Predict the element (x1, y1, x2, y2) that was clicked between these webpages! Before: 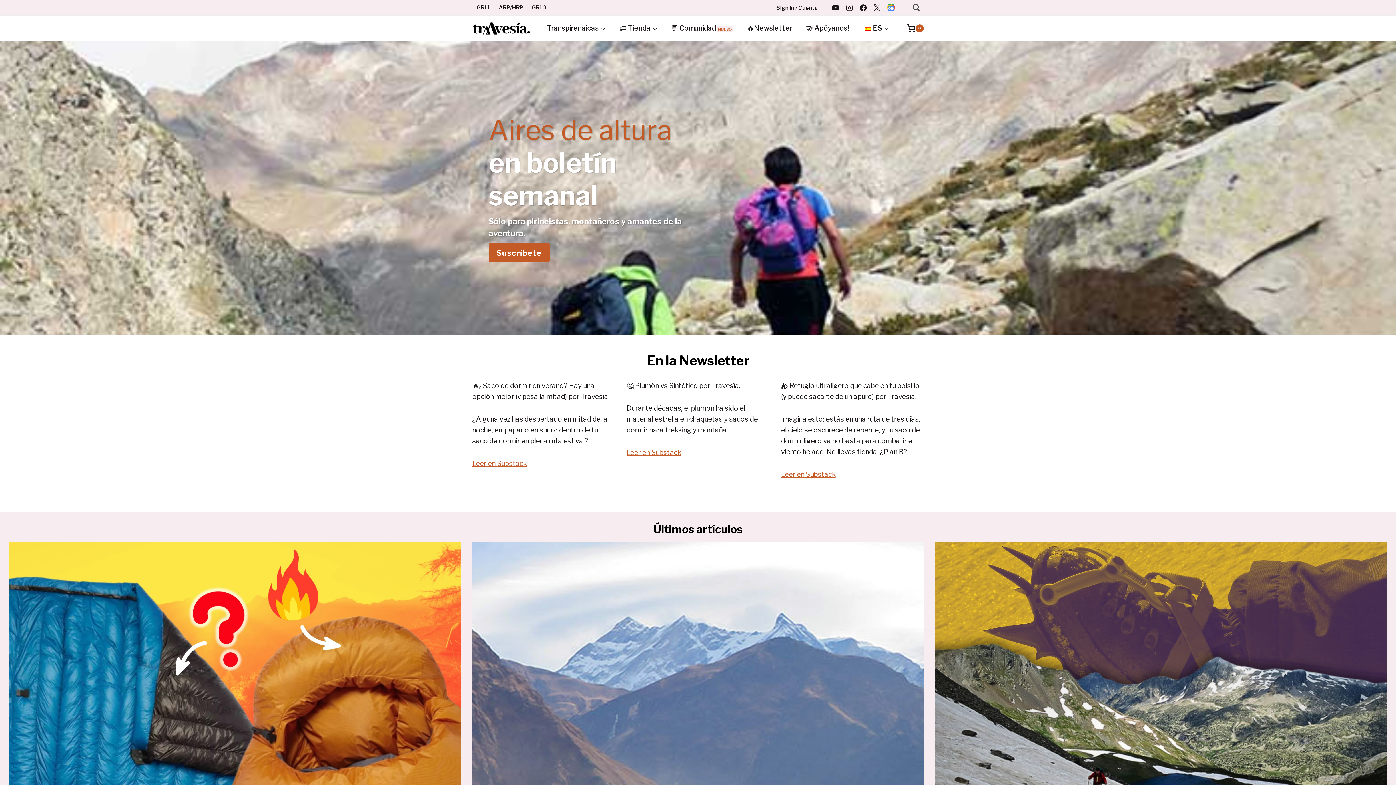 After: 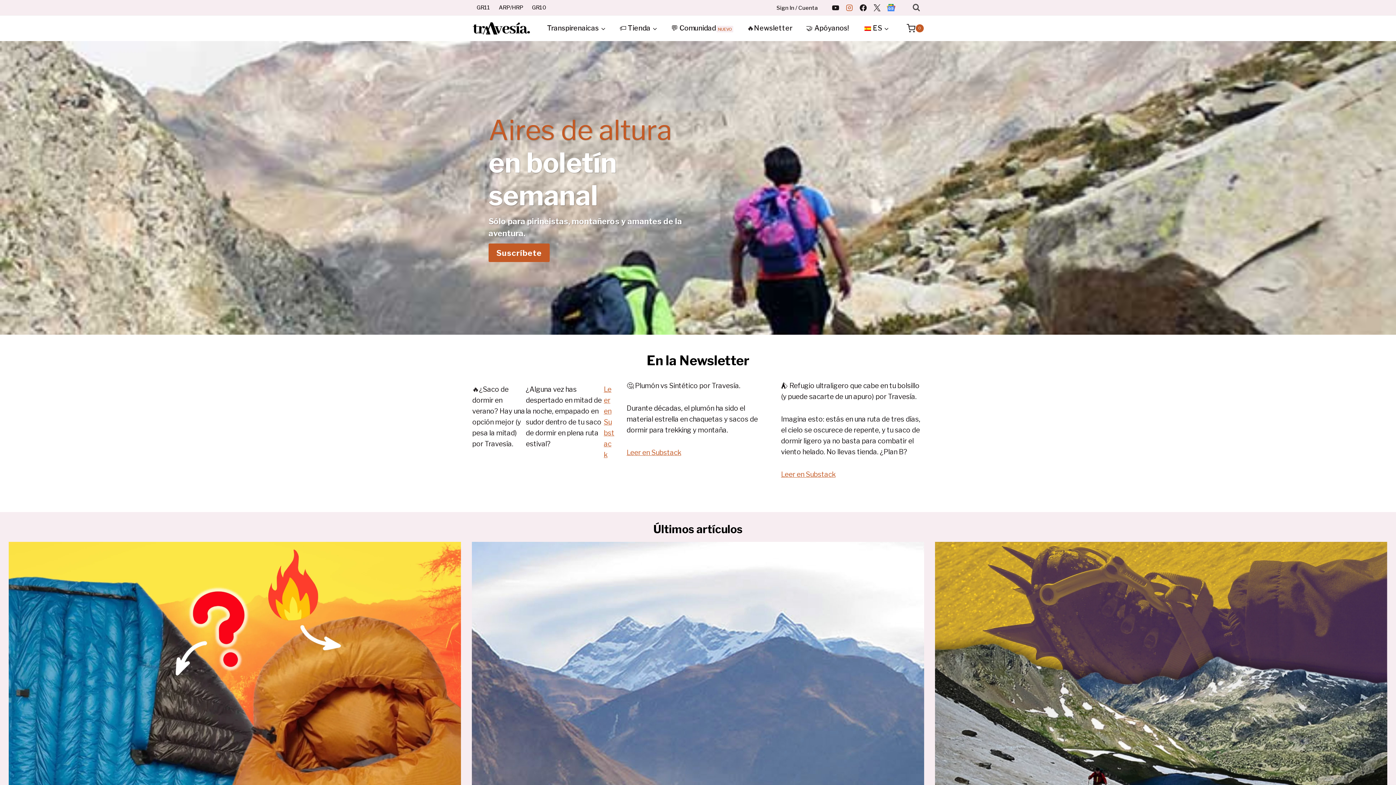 Action: label: Instagram bbox: (842, 0, 856, 14)